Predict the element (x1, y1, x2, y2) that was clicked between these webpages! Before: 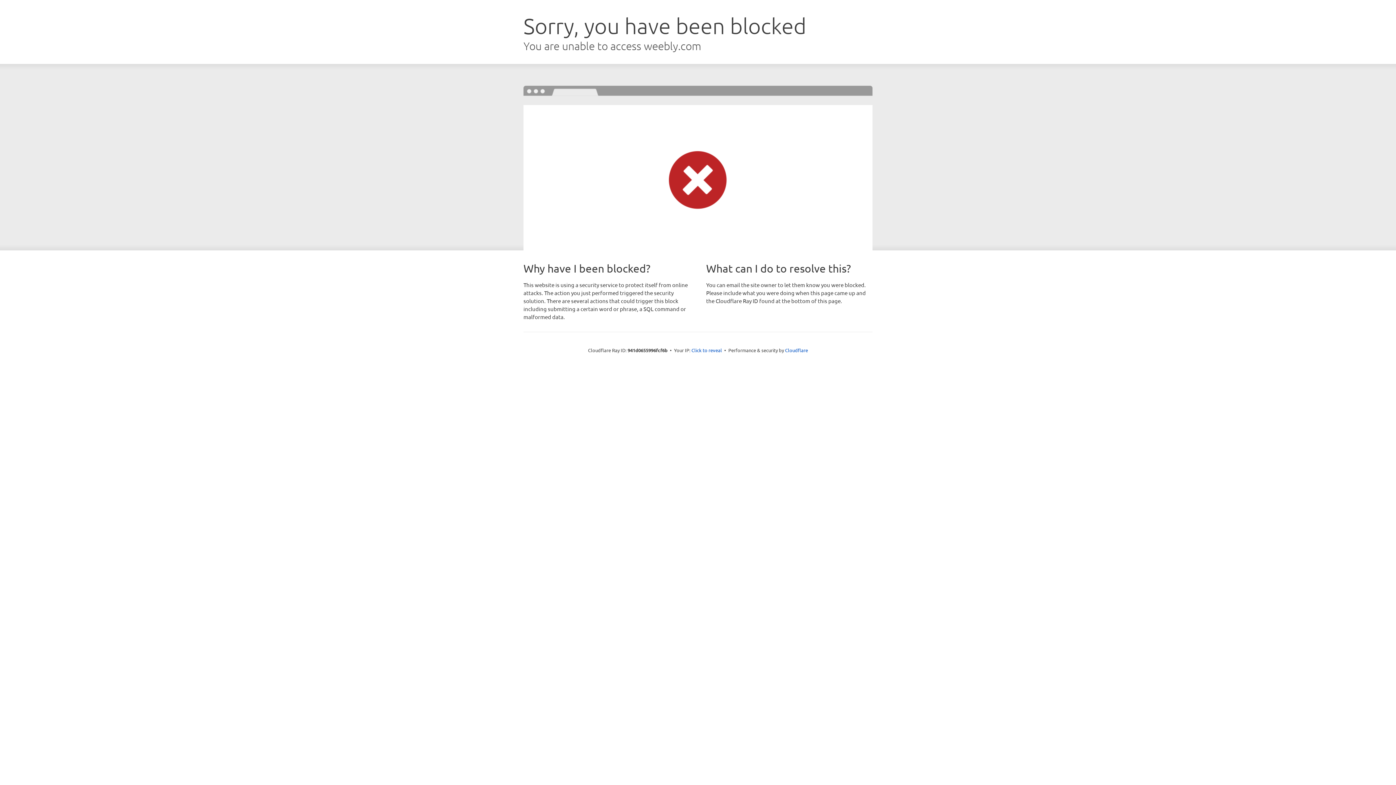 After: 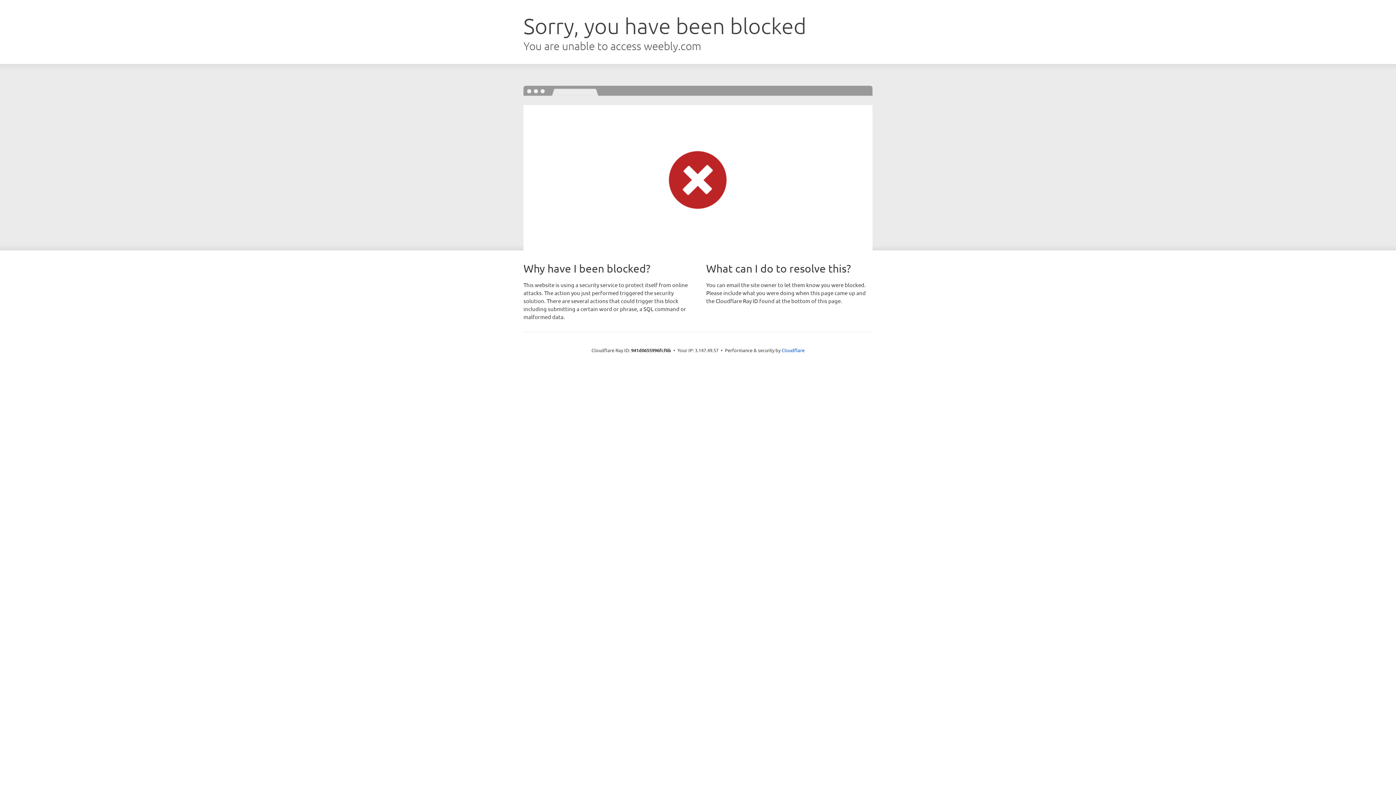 Action: label: Click to reveal bbox: (691, 346, 722, 353)